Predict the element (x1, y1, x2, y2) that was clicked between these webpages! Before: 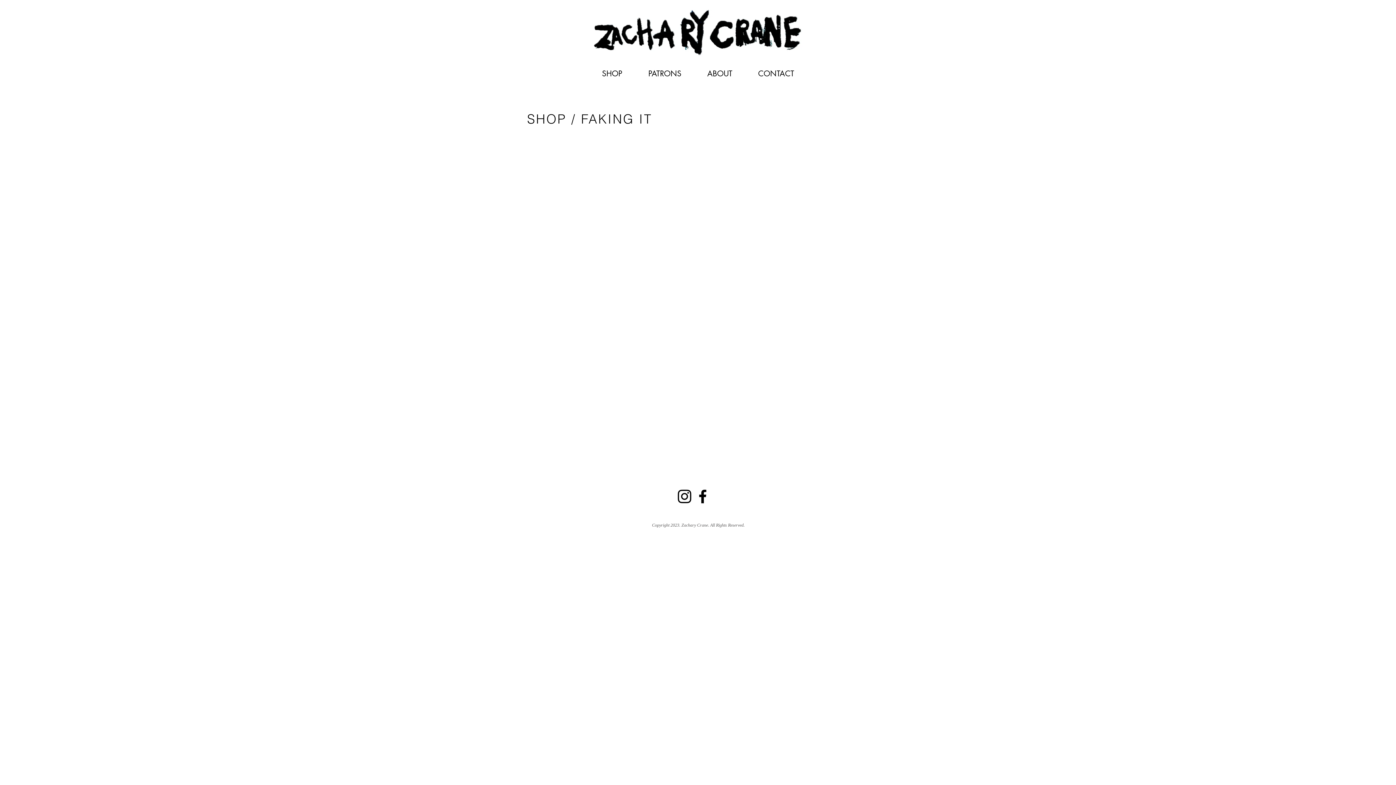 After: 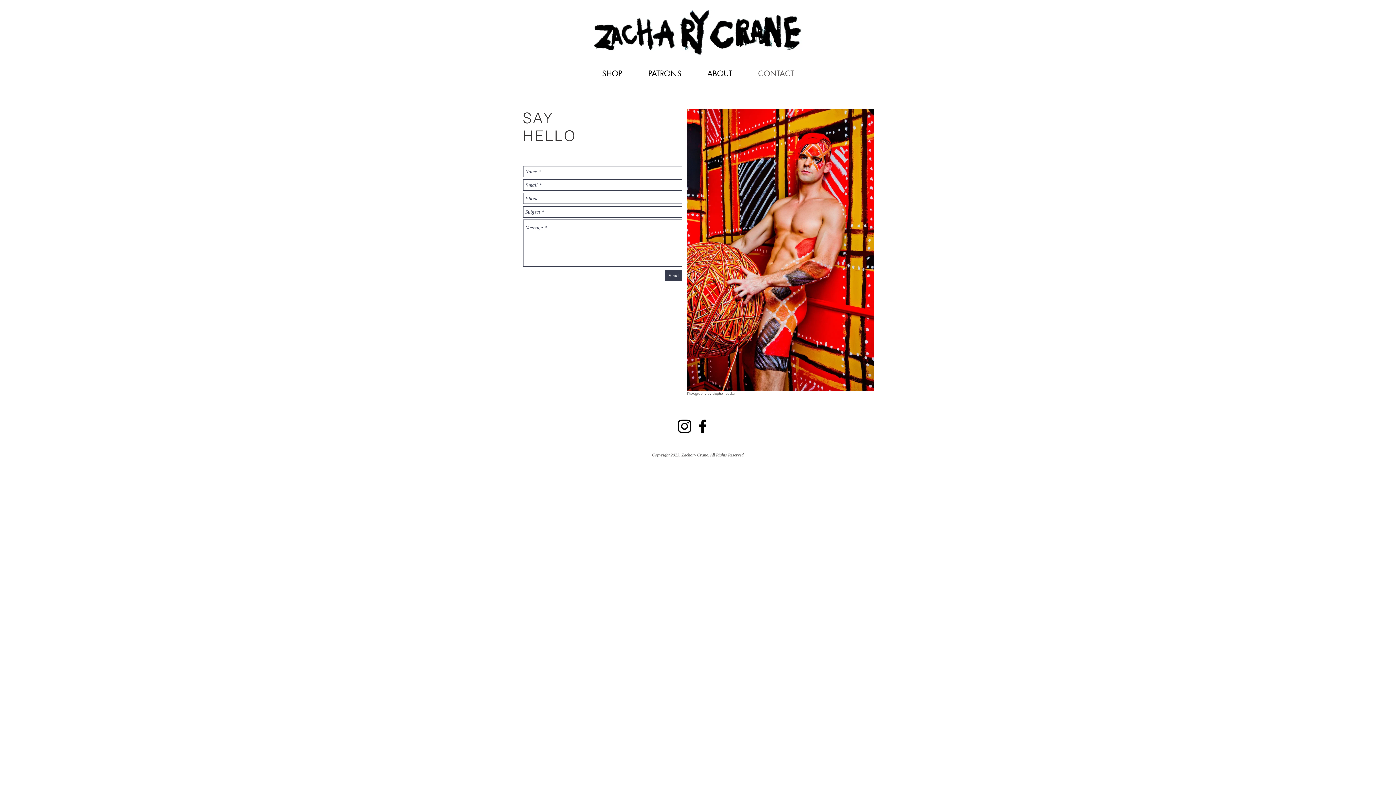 Action: bbox: (745, 66, 807, 80) label: CONTACT